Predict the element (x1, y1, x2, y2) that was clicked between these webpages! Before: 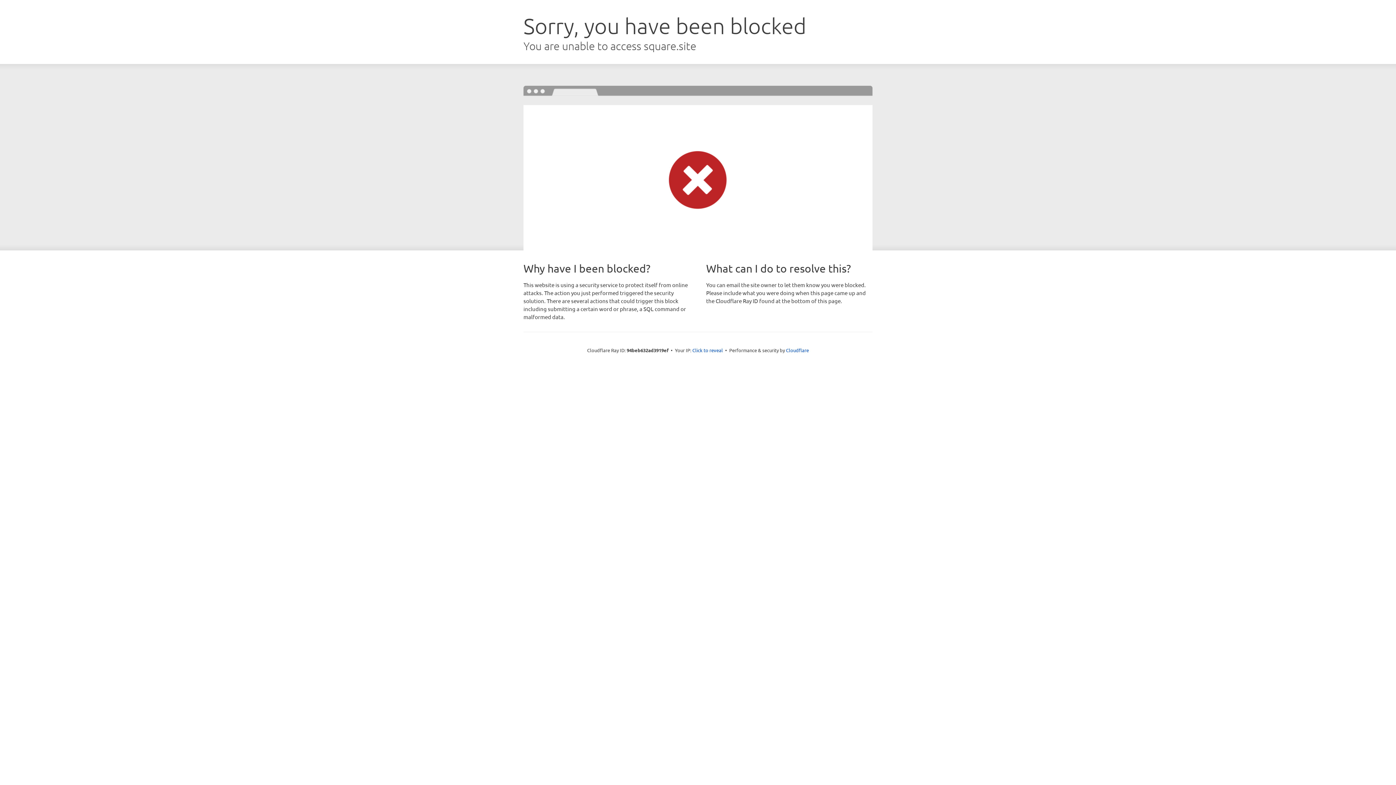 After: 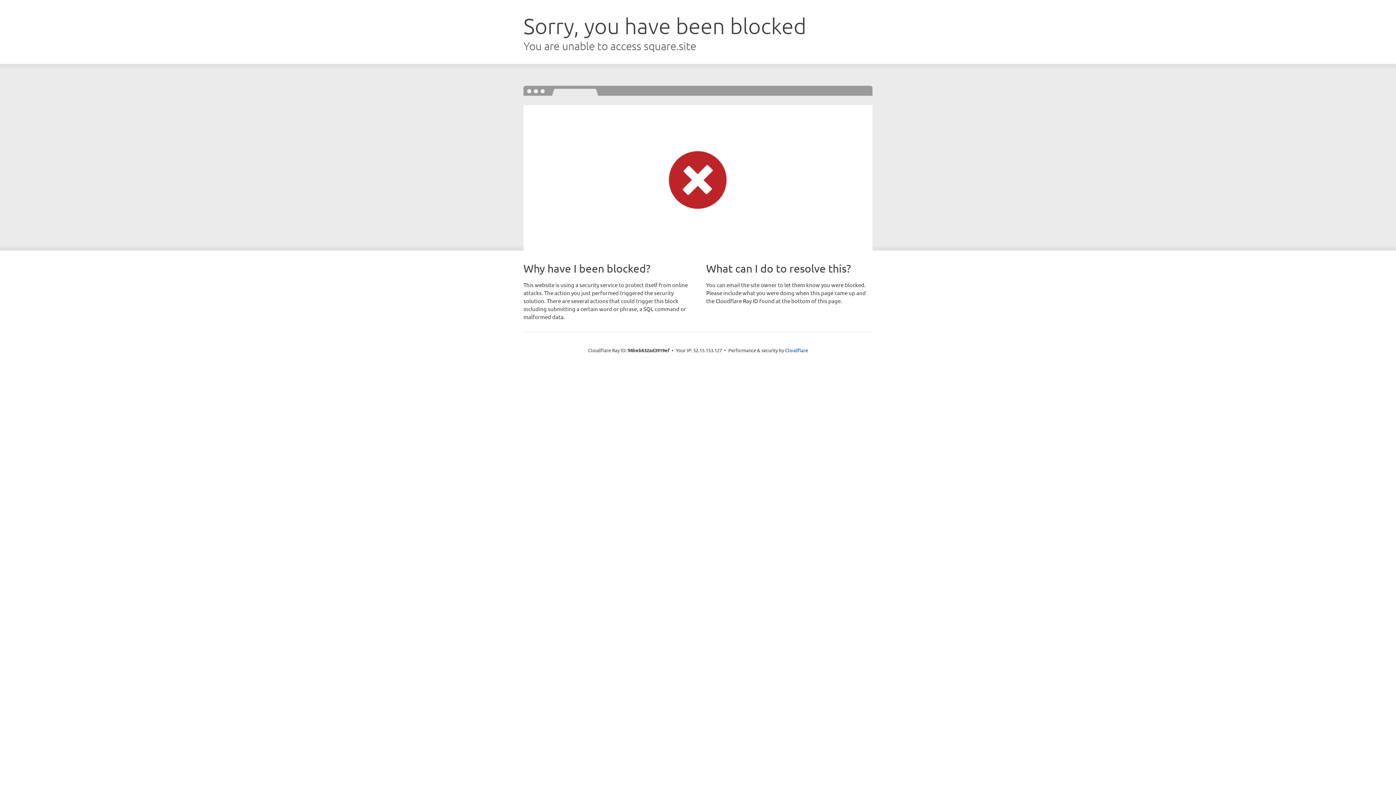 Action: label: Click to reveal bbox: (692, 346, 723, 353)